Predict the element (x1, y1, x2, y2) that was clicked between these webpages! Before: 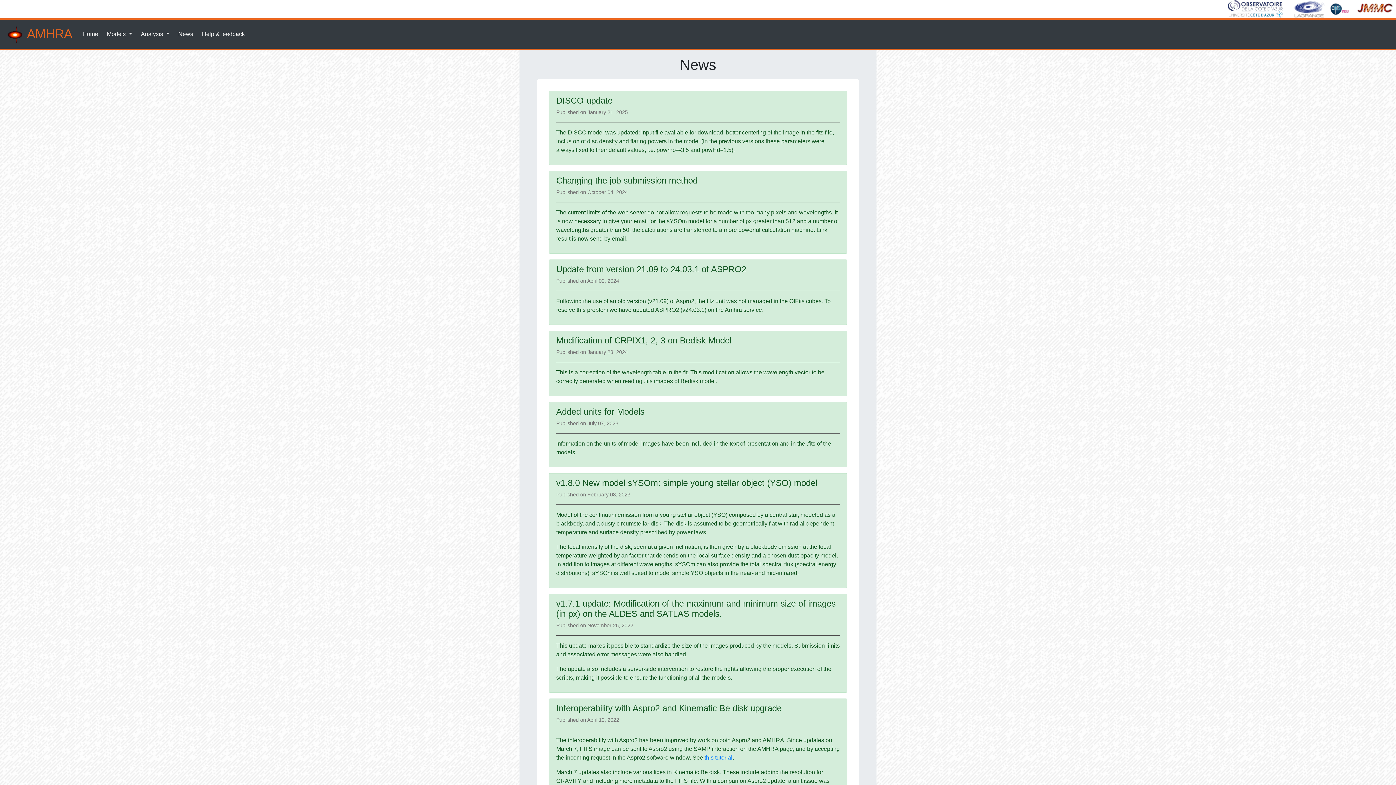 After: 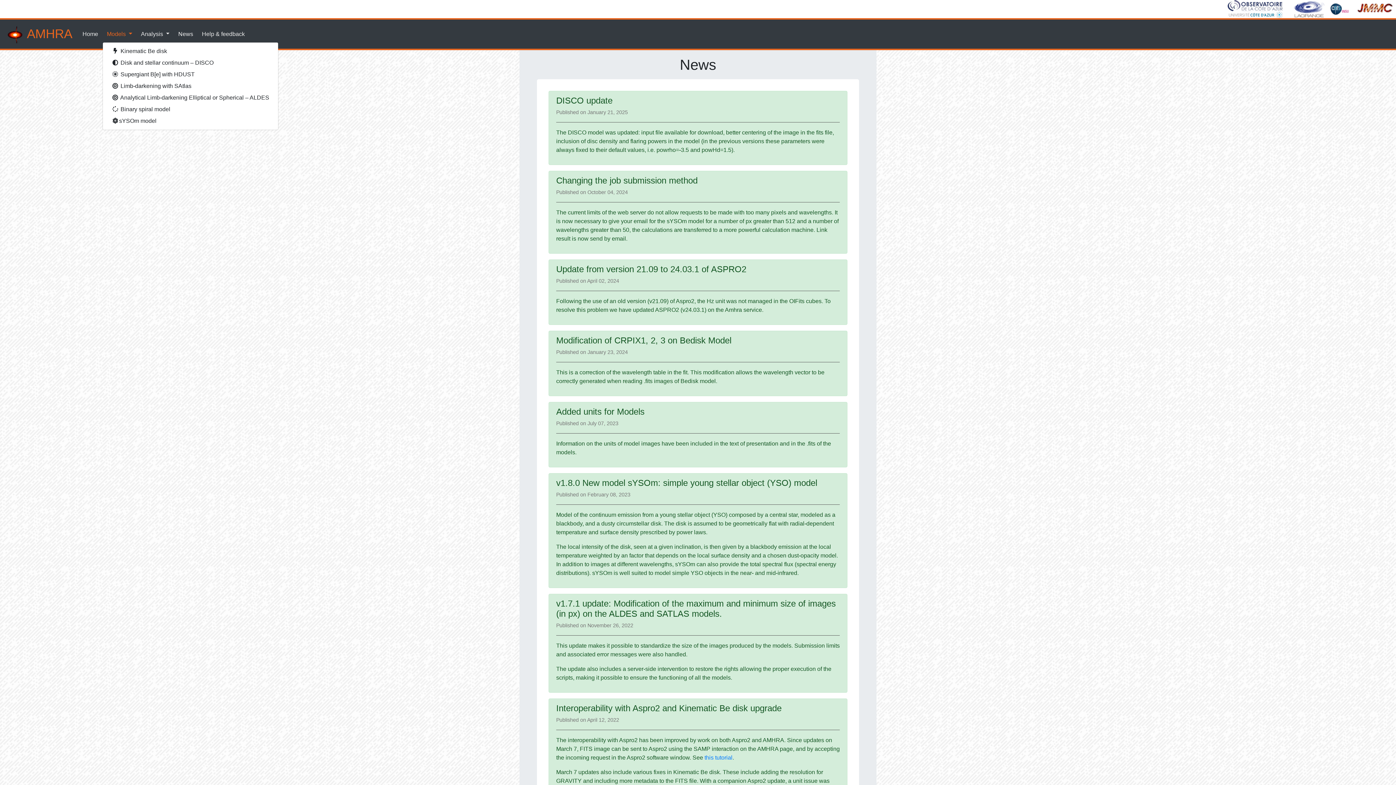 Action: bbox: (104, 26, 135, 41) label: Models 